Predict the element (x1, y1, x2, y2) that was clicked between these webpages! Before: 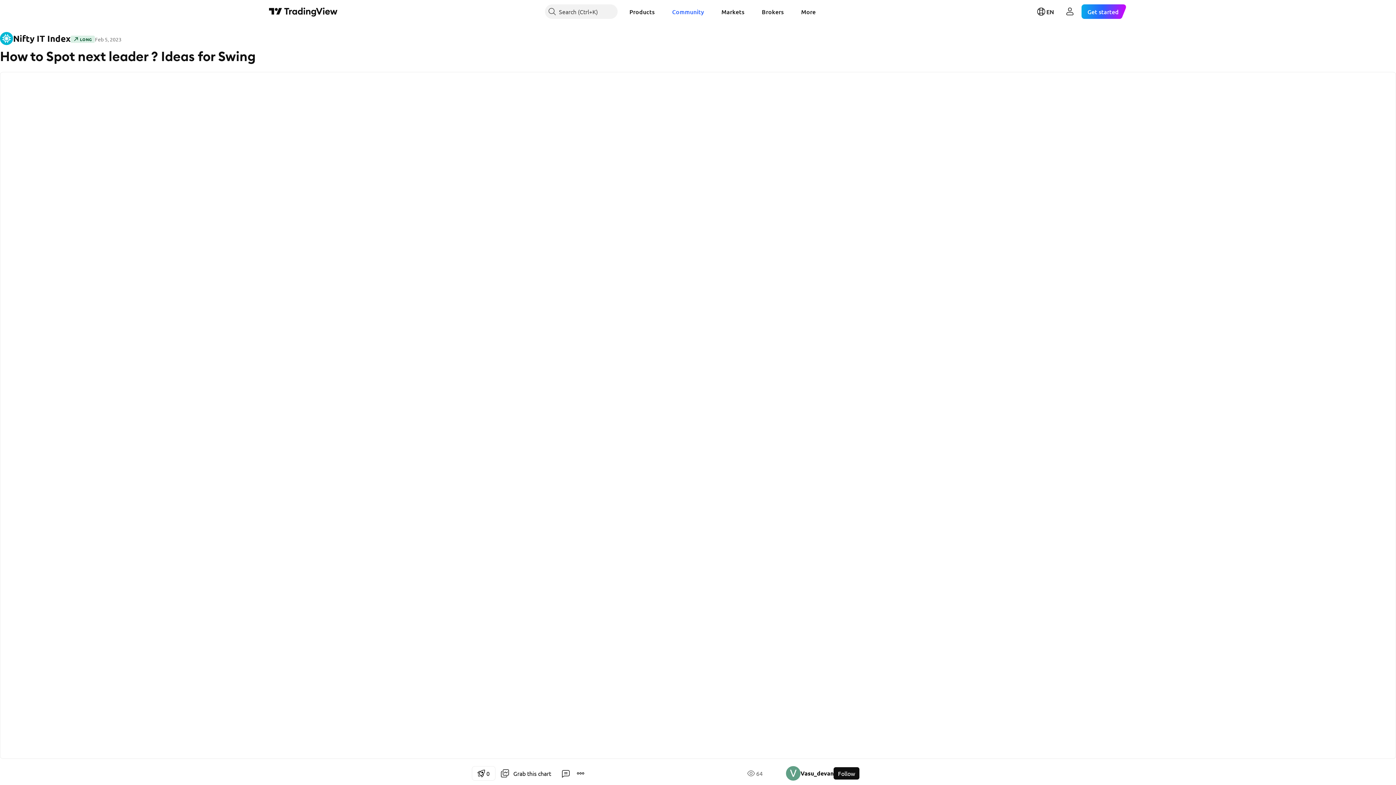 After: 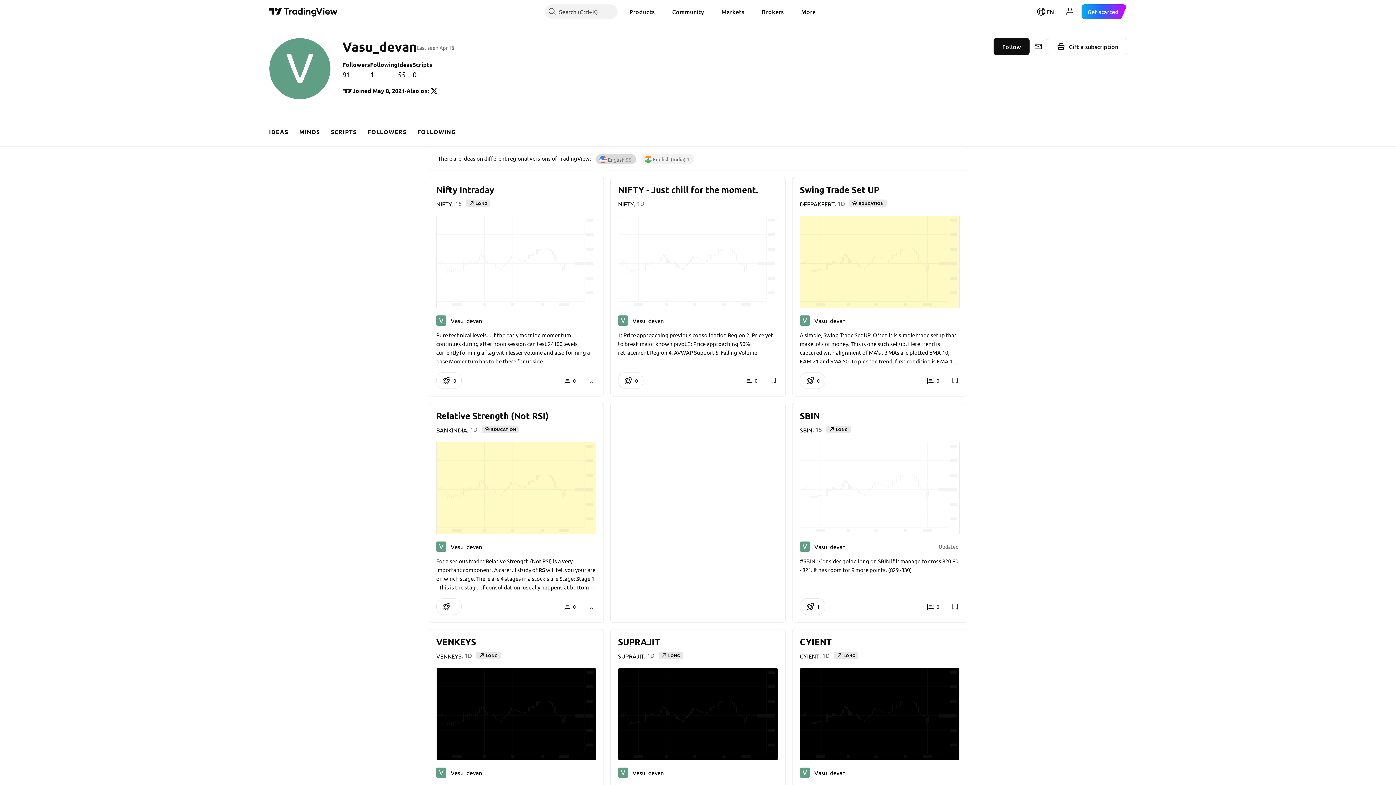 Action: label: Vasu_devan bbox: (786, 766, 833, 781)